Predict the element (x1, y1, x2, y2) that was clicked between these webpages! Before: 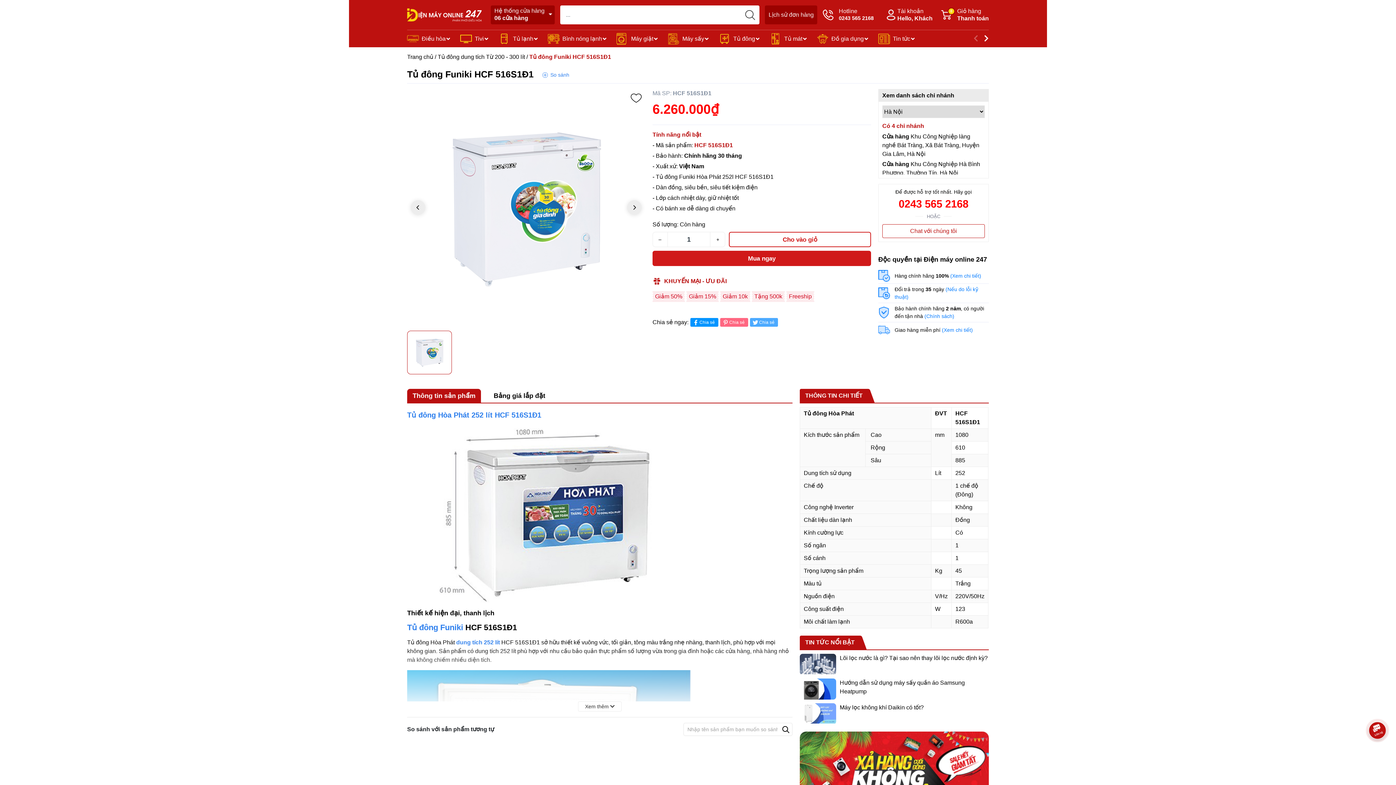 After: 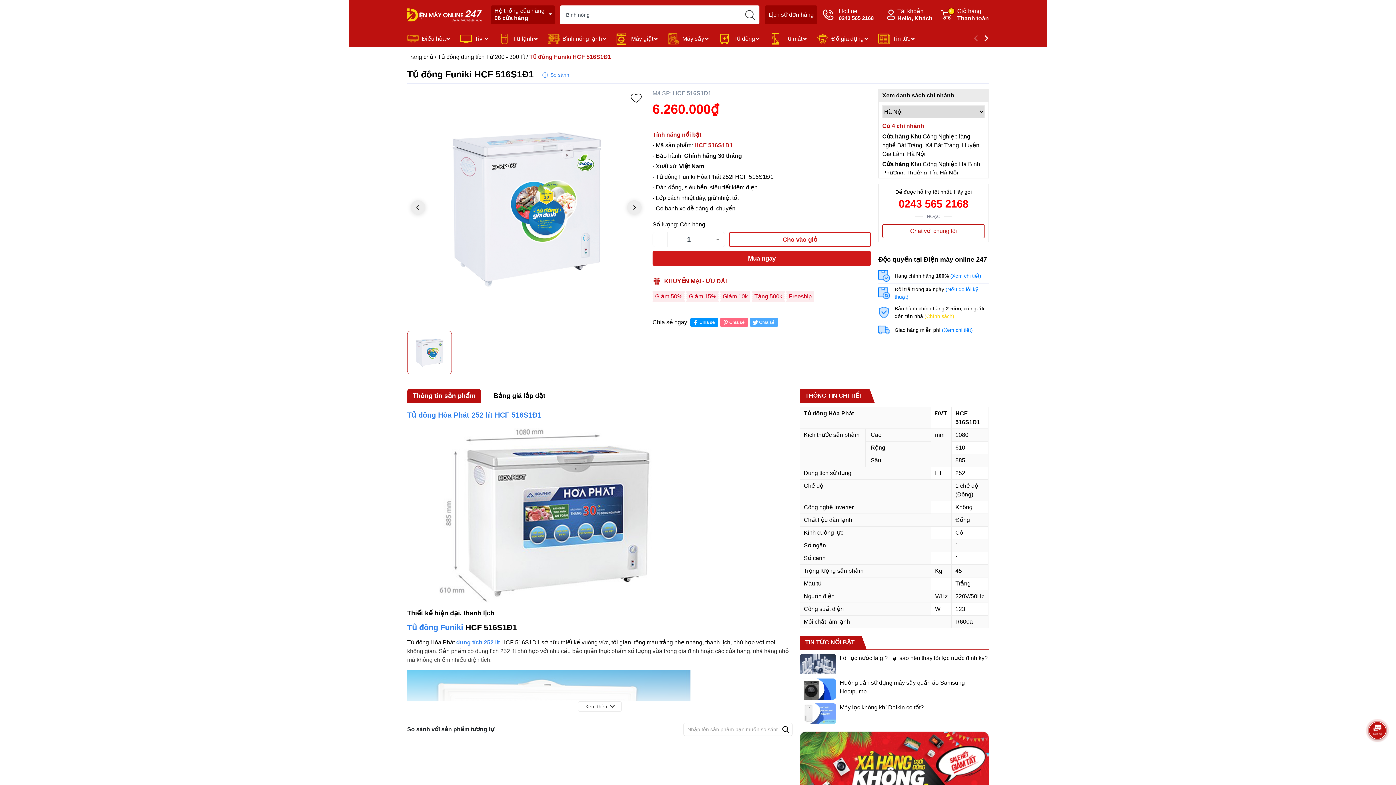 Action: bbox: (924, 313, 954, 319) label: (Chính sách)